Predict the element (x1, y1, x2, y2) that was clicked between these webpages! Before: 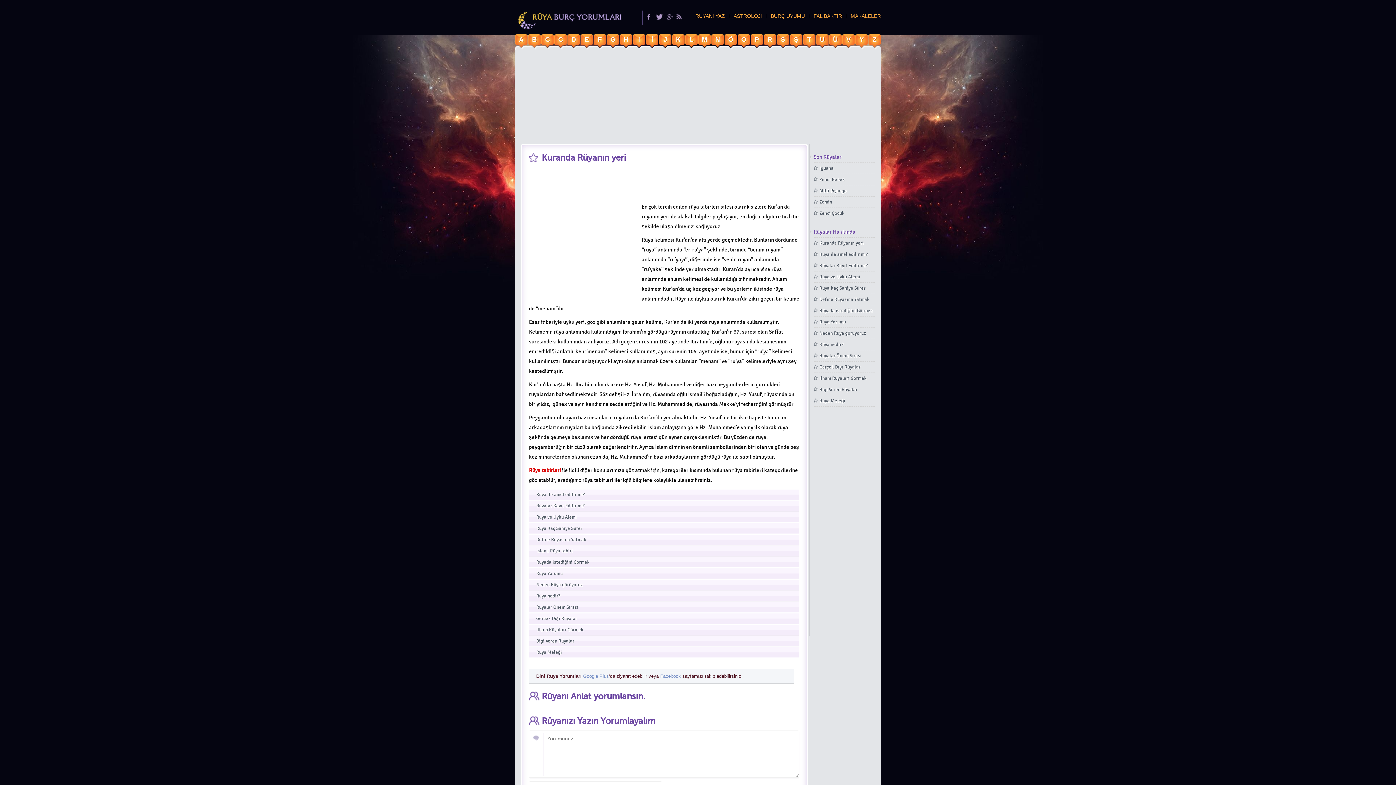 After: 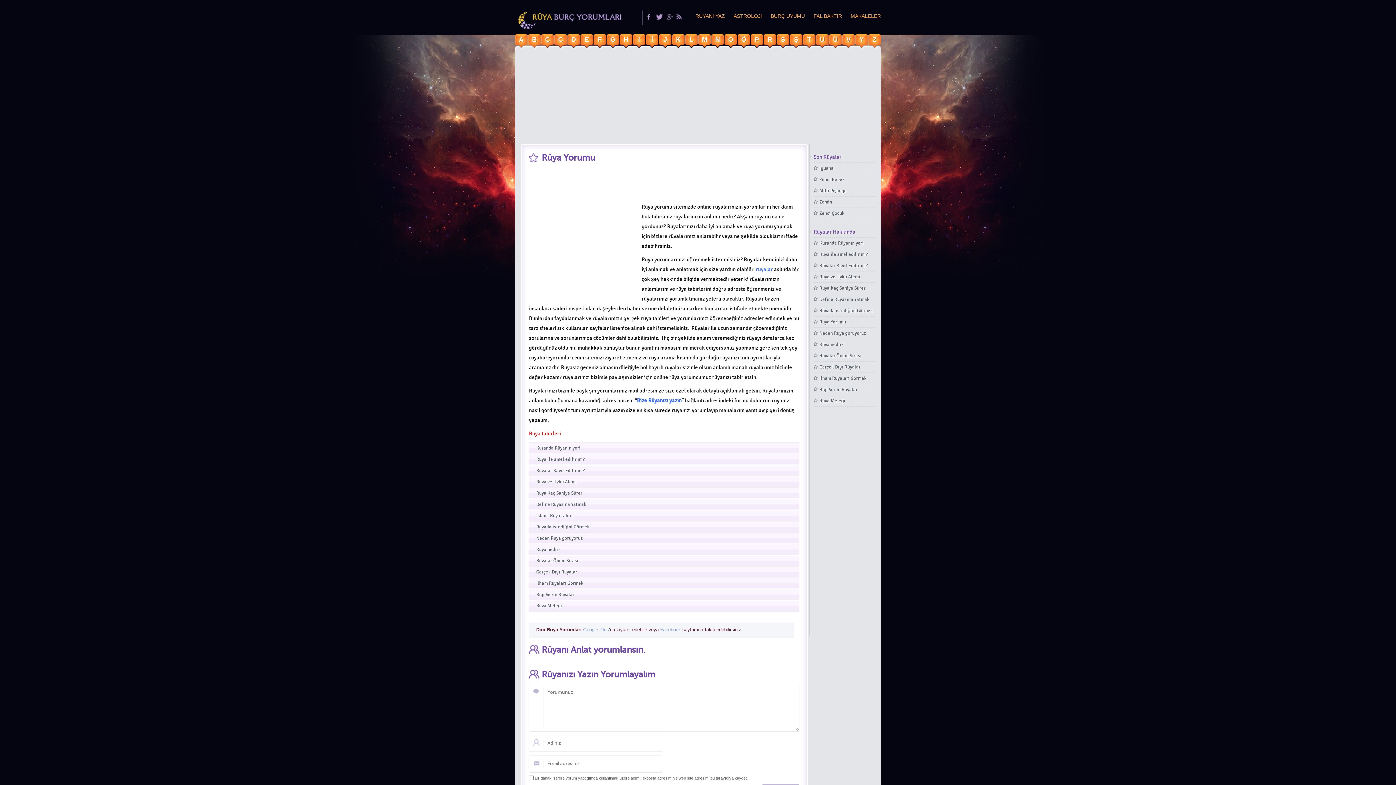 Action: label: Rüya Yorumu bbox: (813, 316, 875, 327)